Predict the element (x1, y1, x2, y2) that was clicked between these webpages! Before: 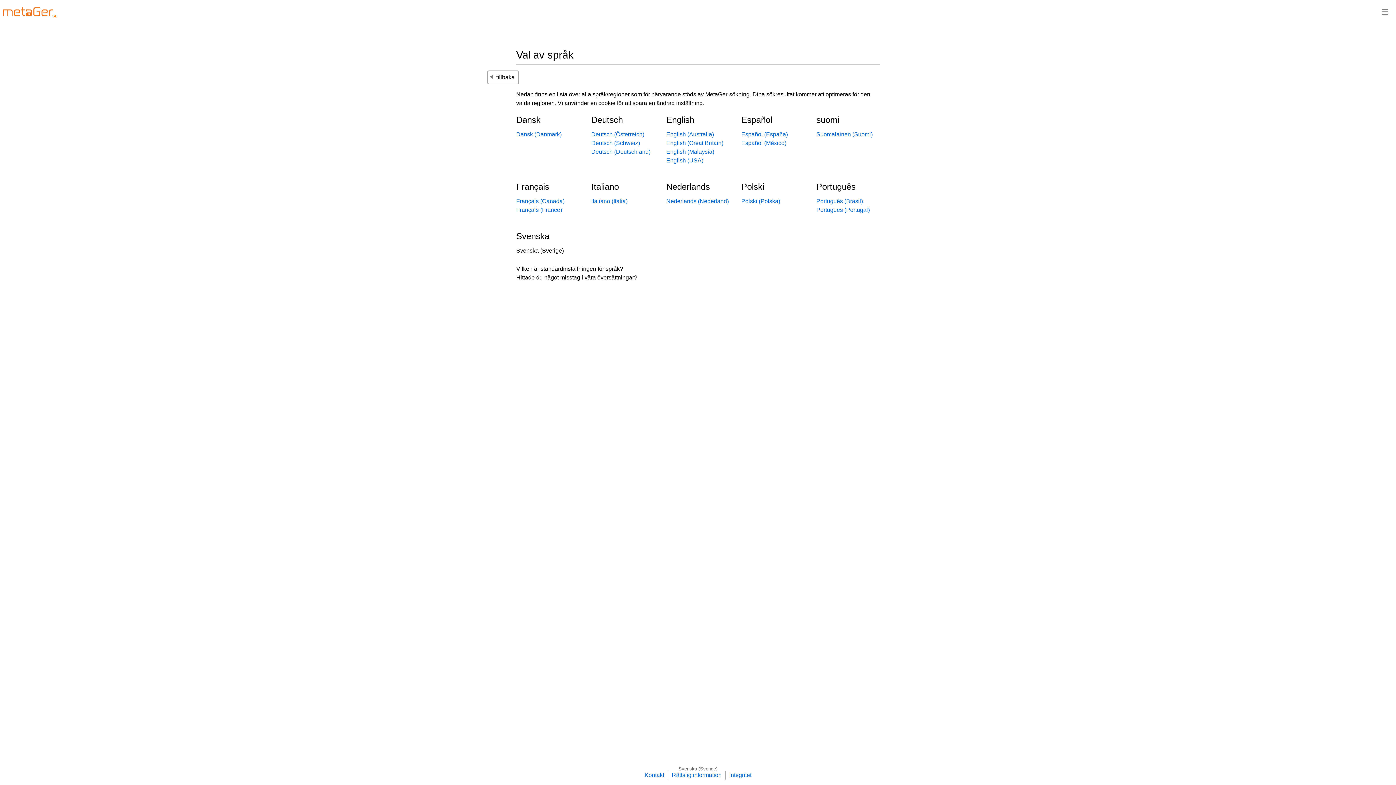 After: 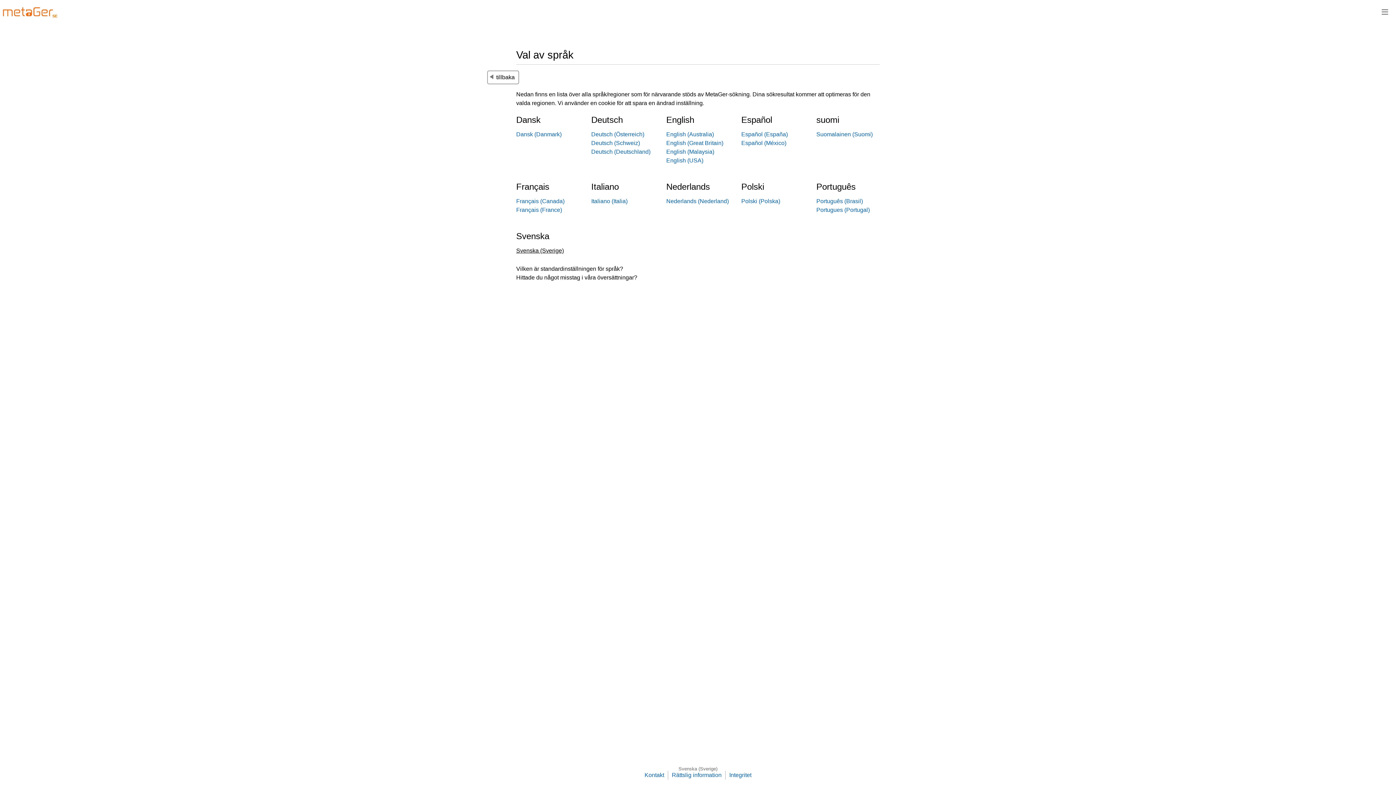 Action: bbox: (678, 766, 717, 772) label: Svenska (Sverige)